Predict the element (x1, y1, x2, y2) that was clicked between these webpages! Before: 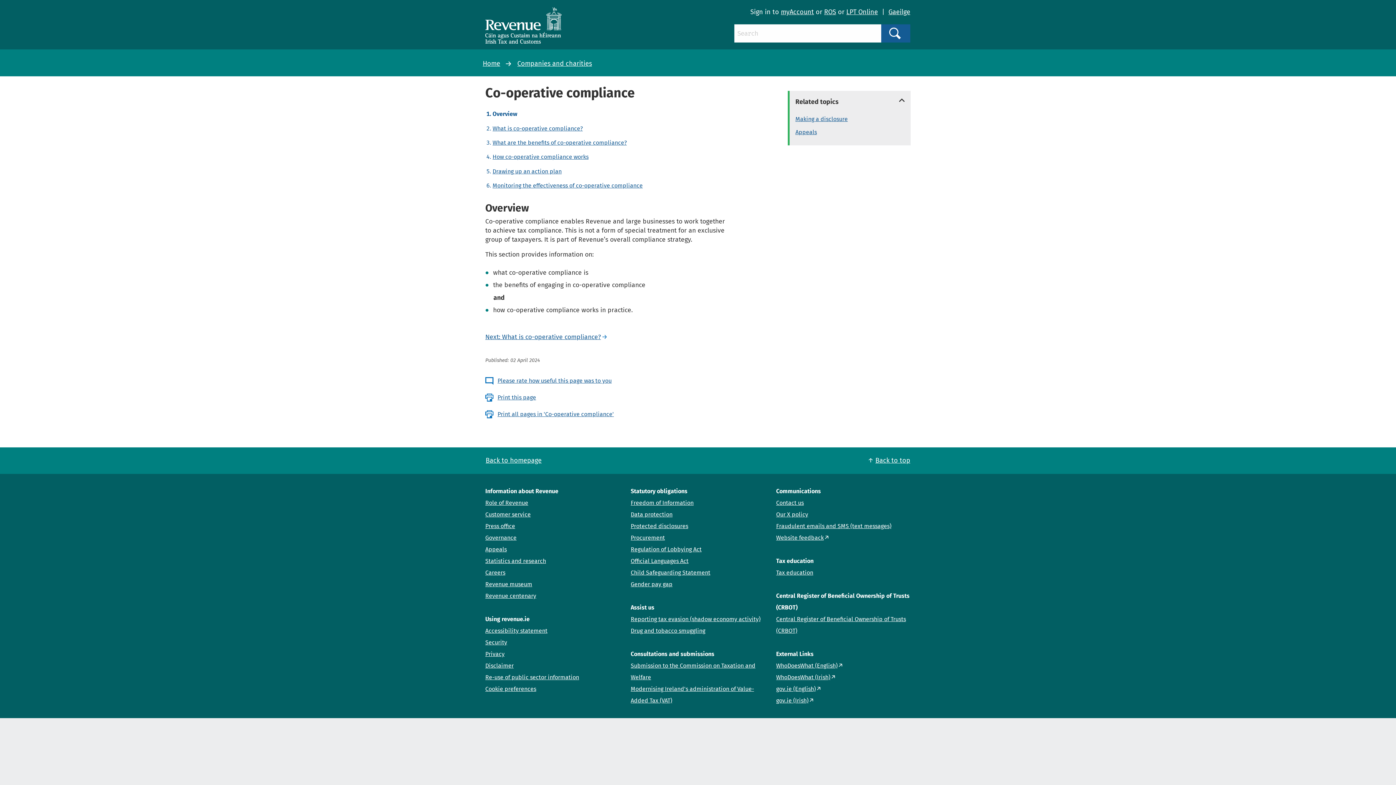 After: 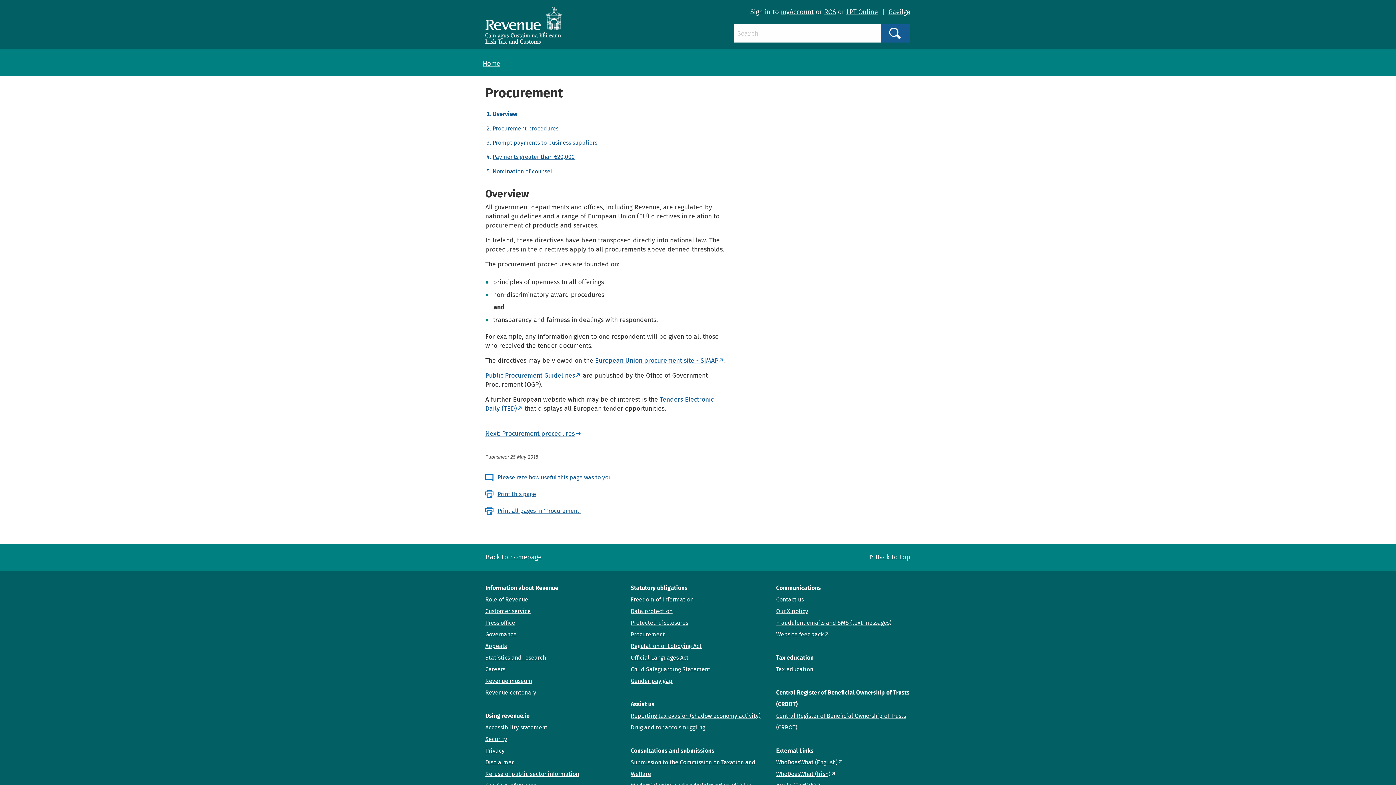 Action: bbox: (630, 534, 665, 541) label: Procurement